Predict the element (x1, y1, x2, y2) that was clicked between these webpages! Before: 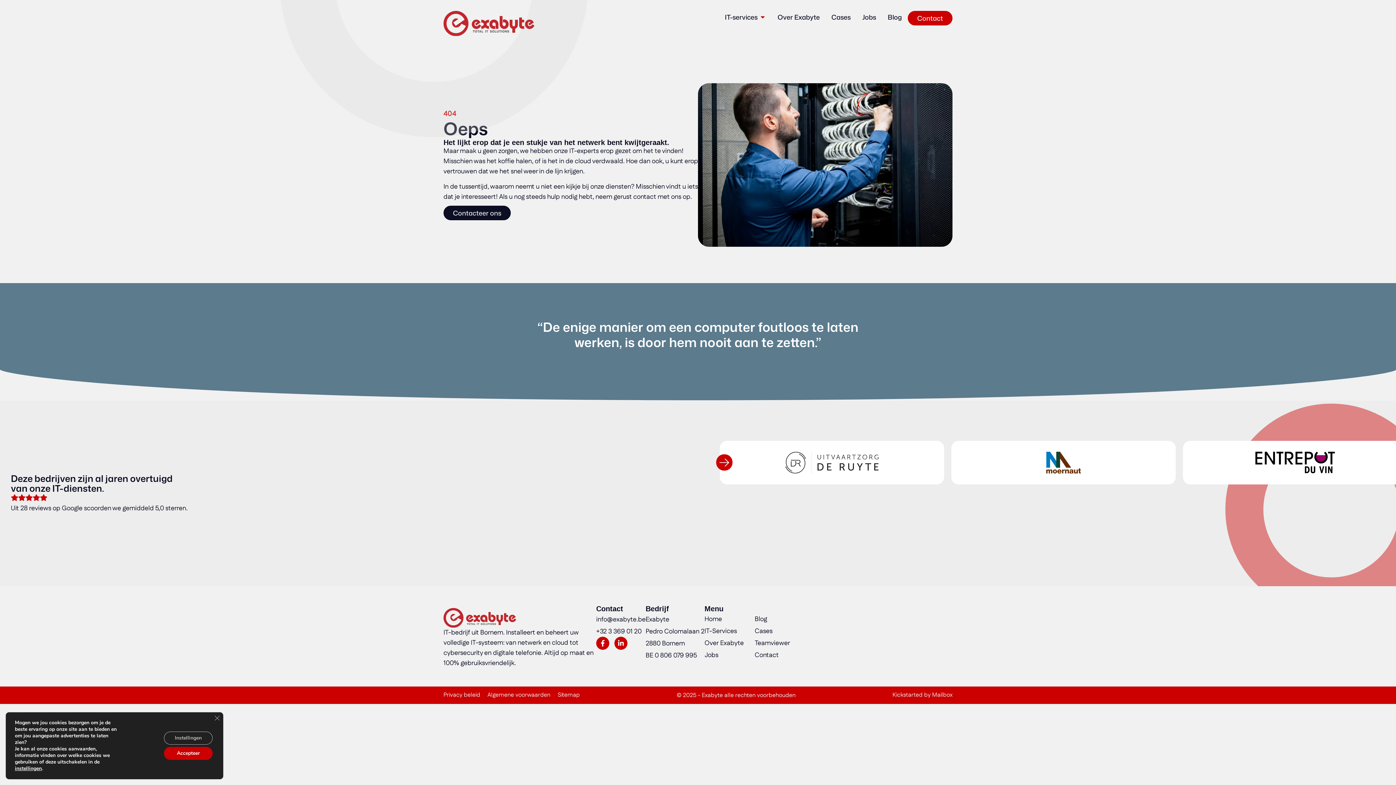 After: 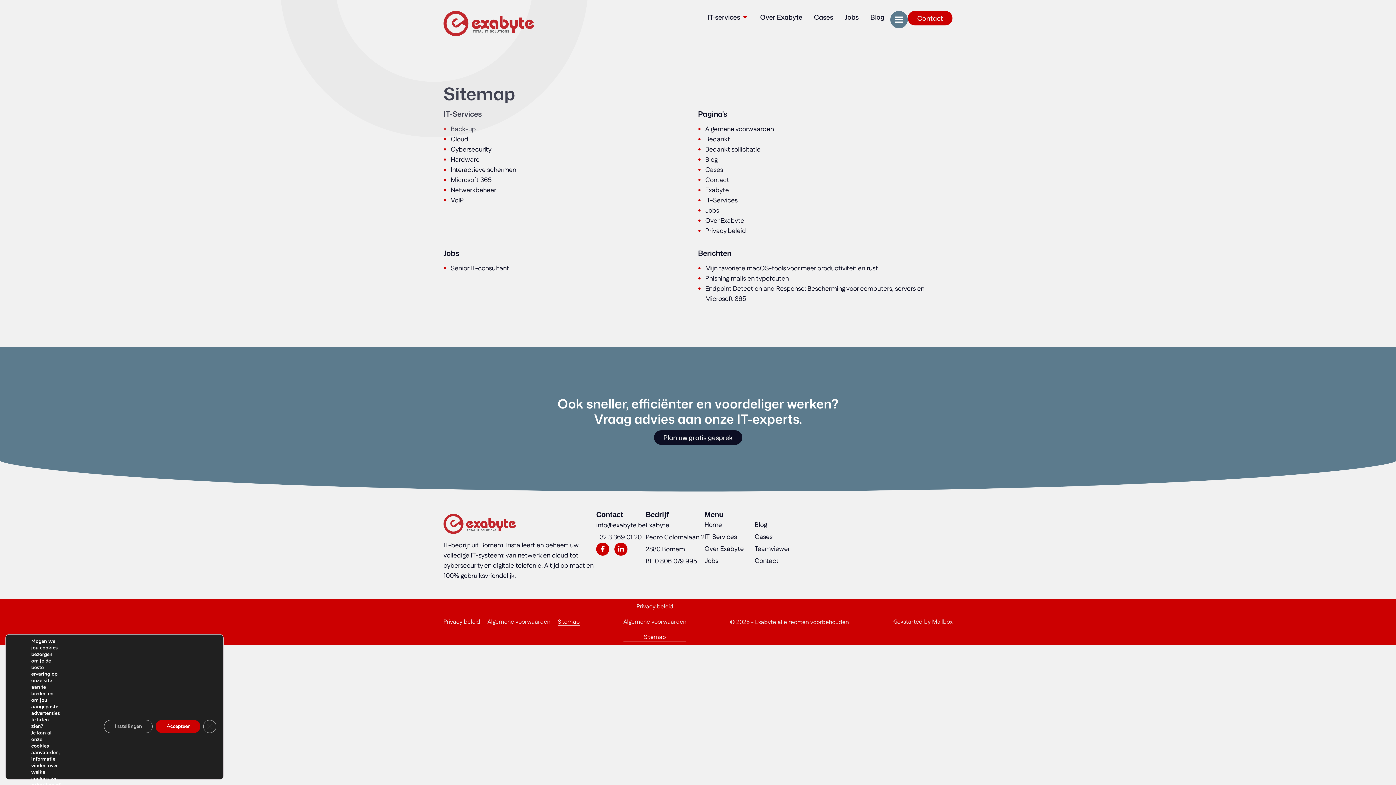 Action: bbox: (557, 691, 580, 699) label: Sitemap